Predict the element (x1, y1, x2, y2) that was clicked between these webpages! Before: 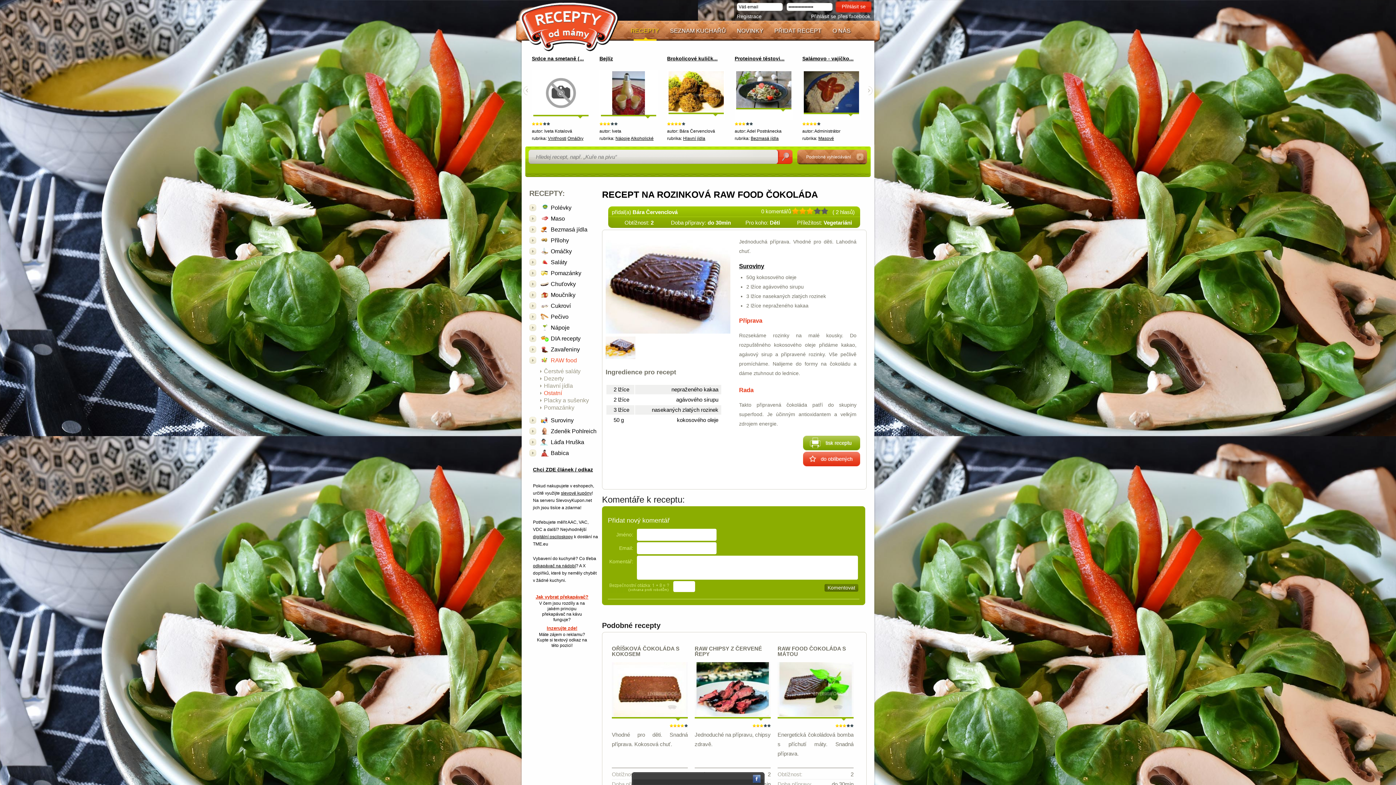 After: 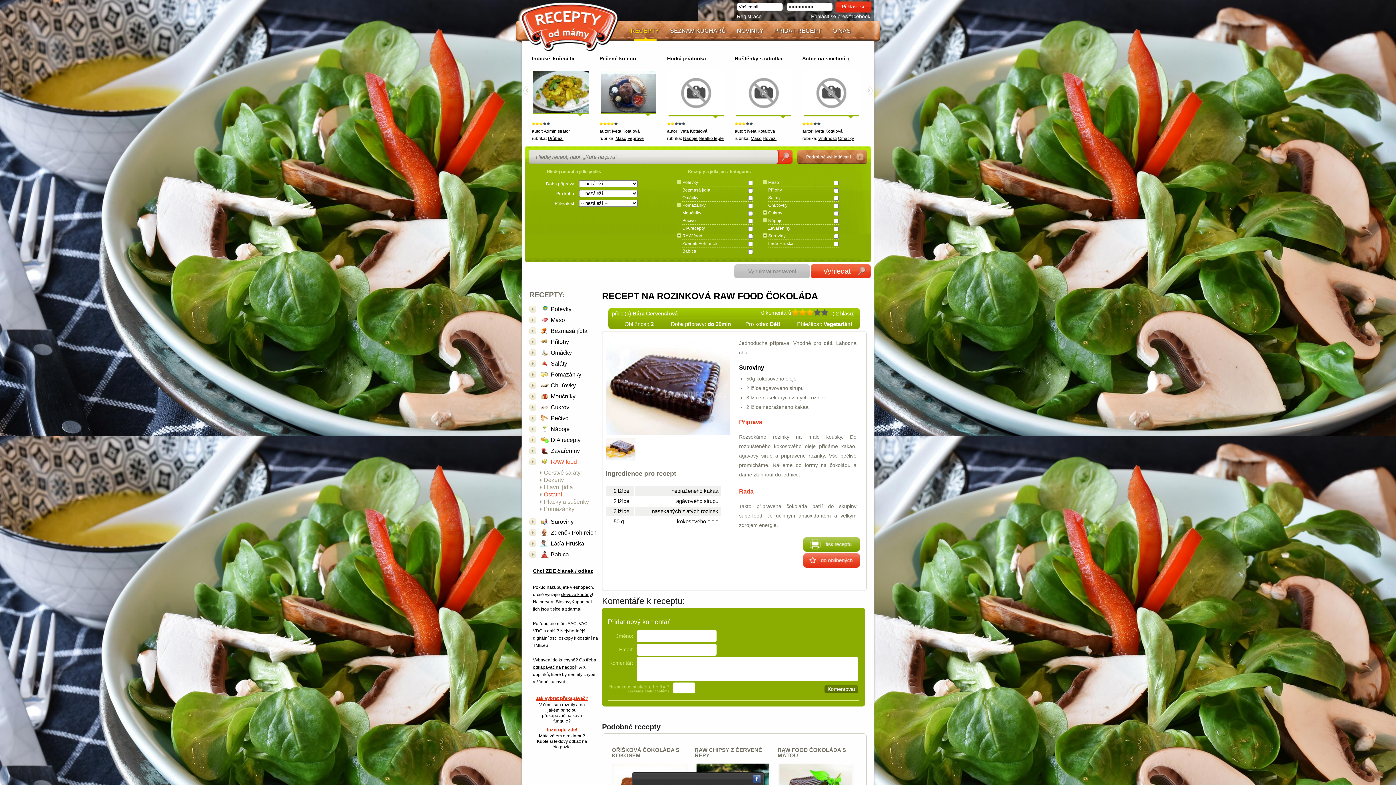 Action: label: Podrobné vyhledávání bbox: (797, 149, 867, 164)